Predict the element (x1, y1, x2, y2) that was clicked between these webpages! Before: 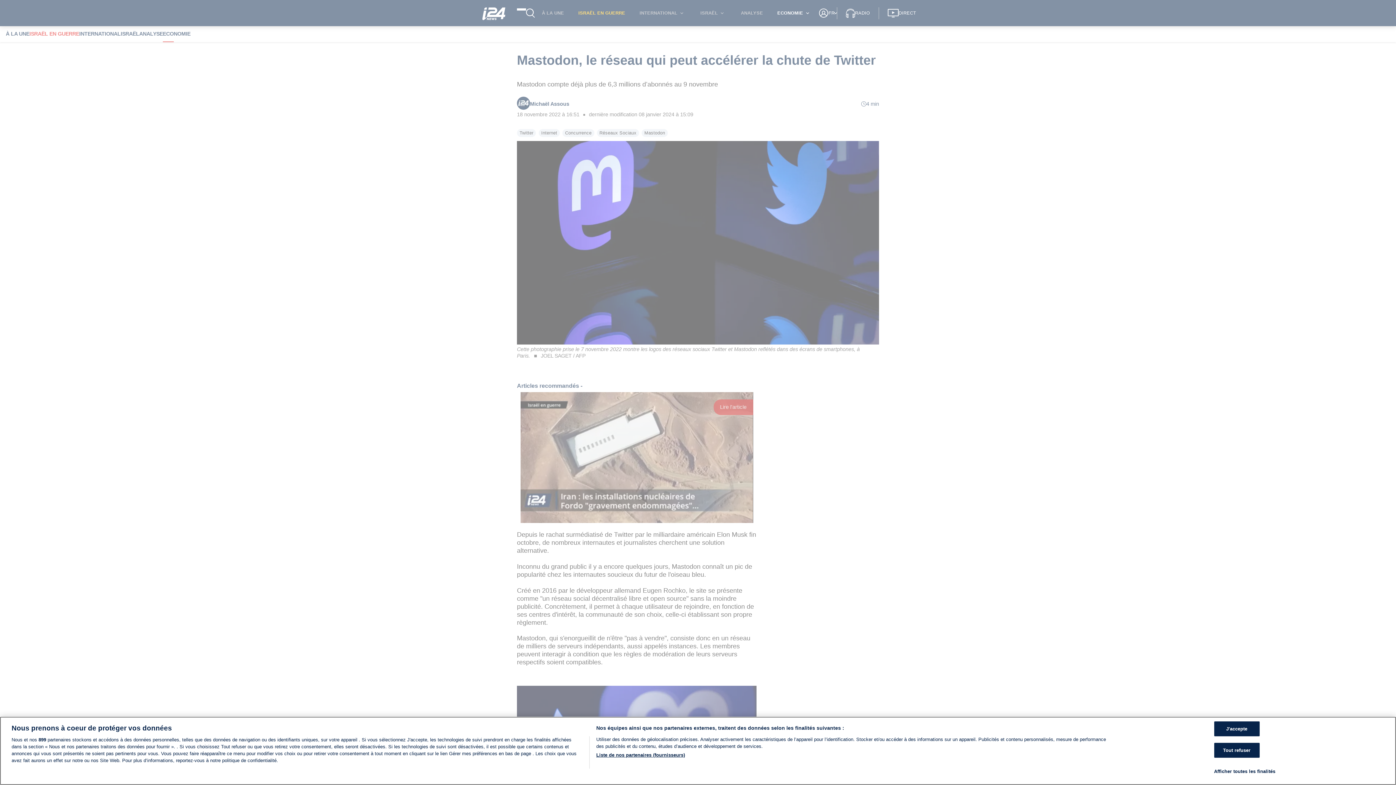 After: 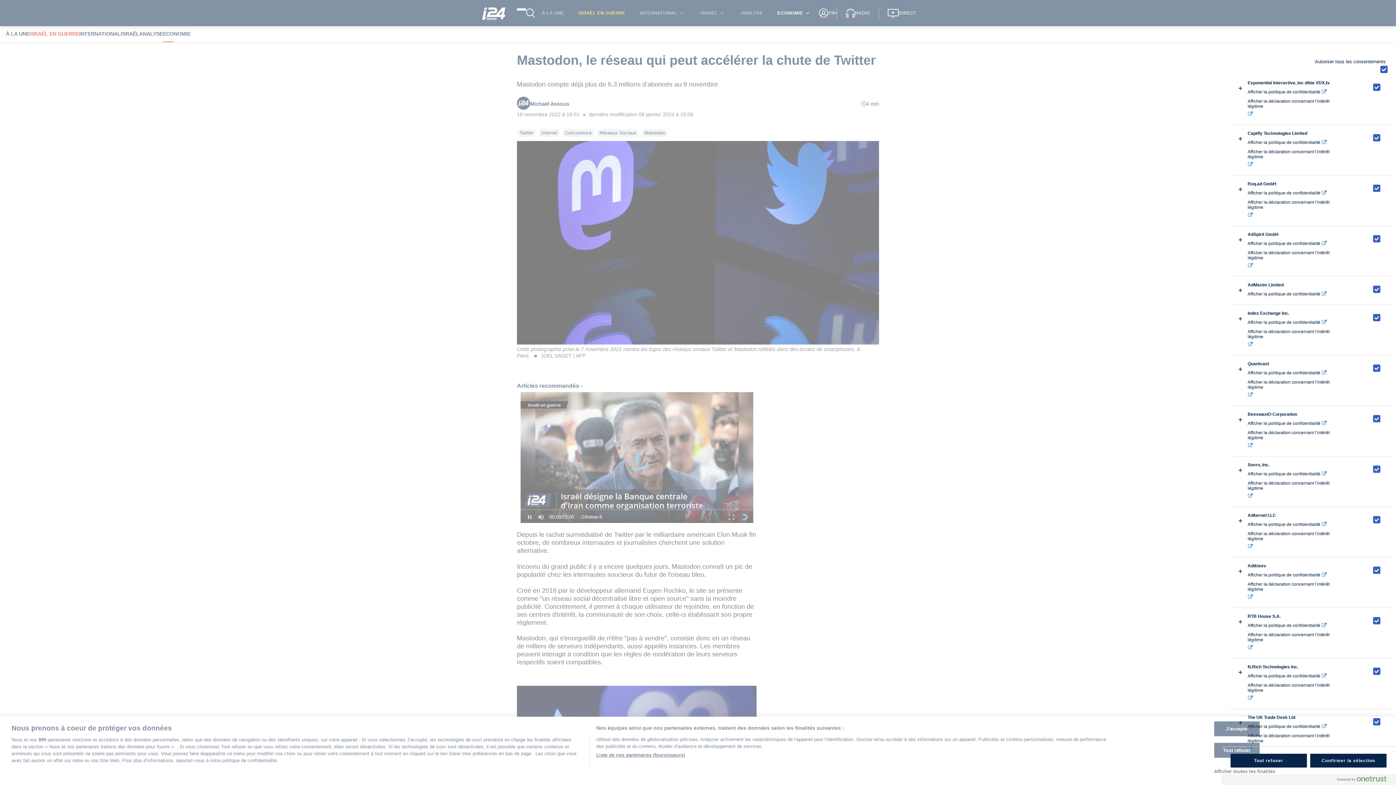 Action: bbox: (596, 752, 685, 758) label: Liste de nos partenaires (fournisseurs)